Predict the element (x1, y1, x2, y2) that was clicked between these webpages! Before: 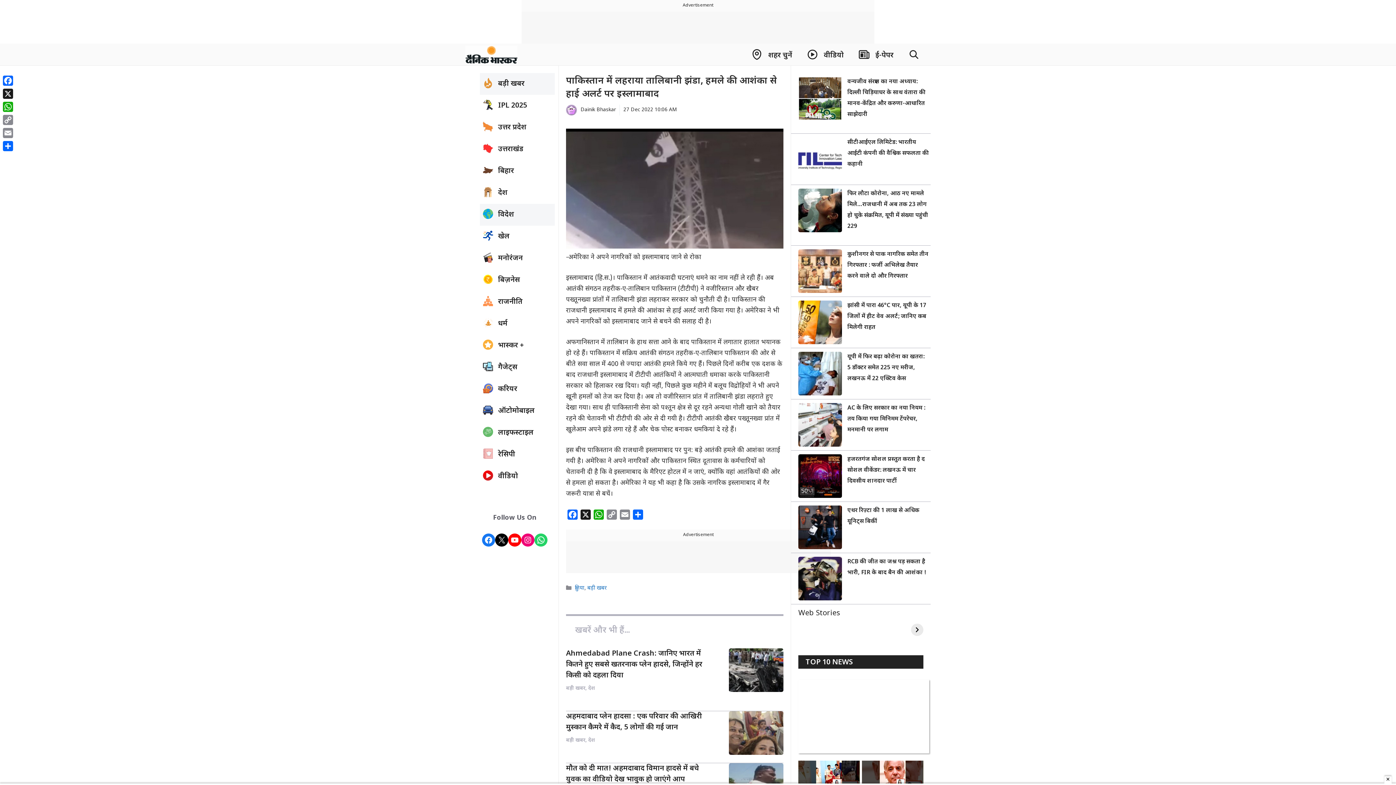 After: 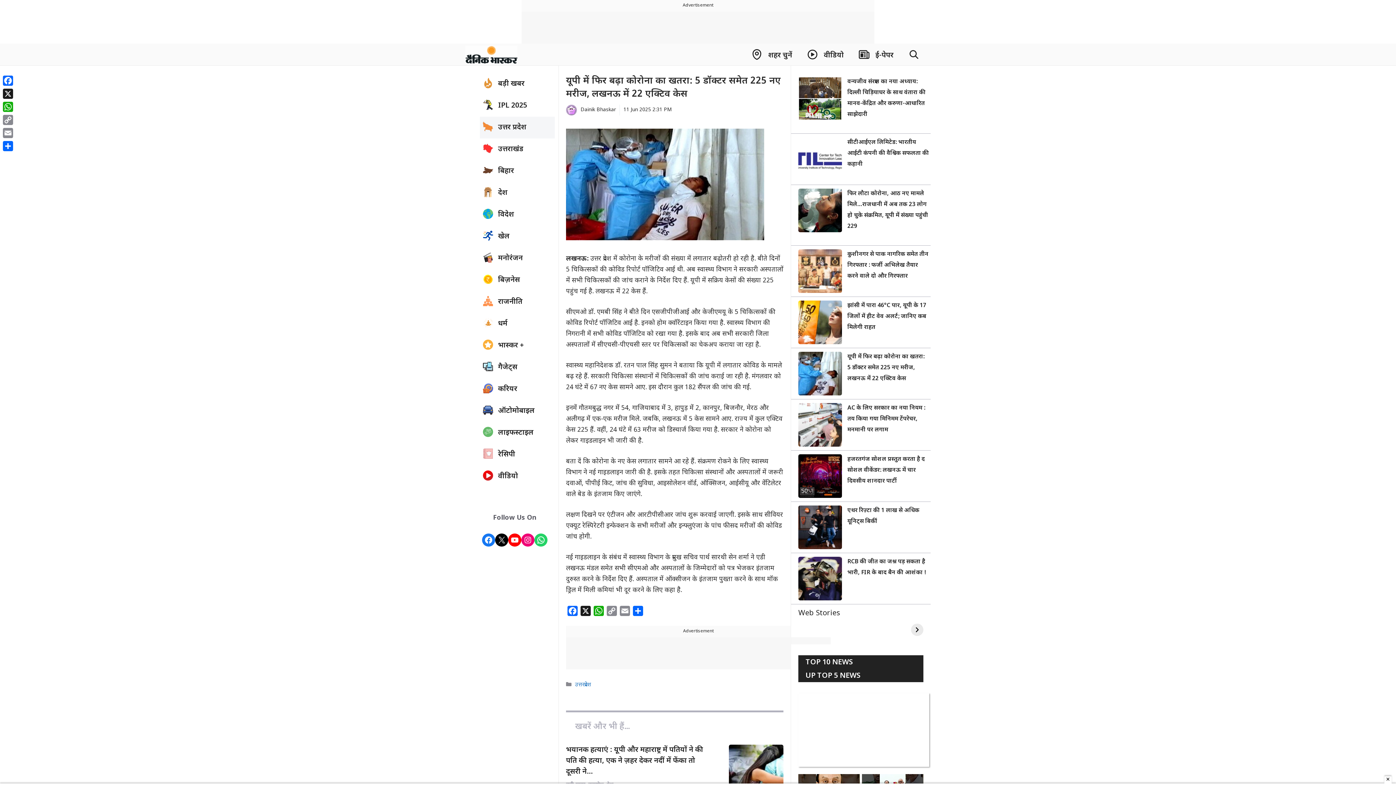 Action: bbox: (798, 326, 842, 334)